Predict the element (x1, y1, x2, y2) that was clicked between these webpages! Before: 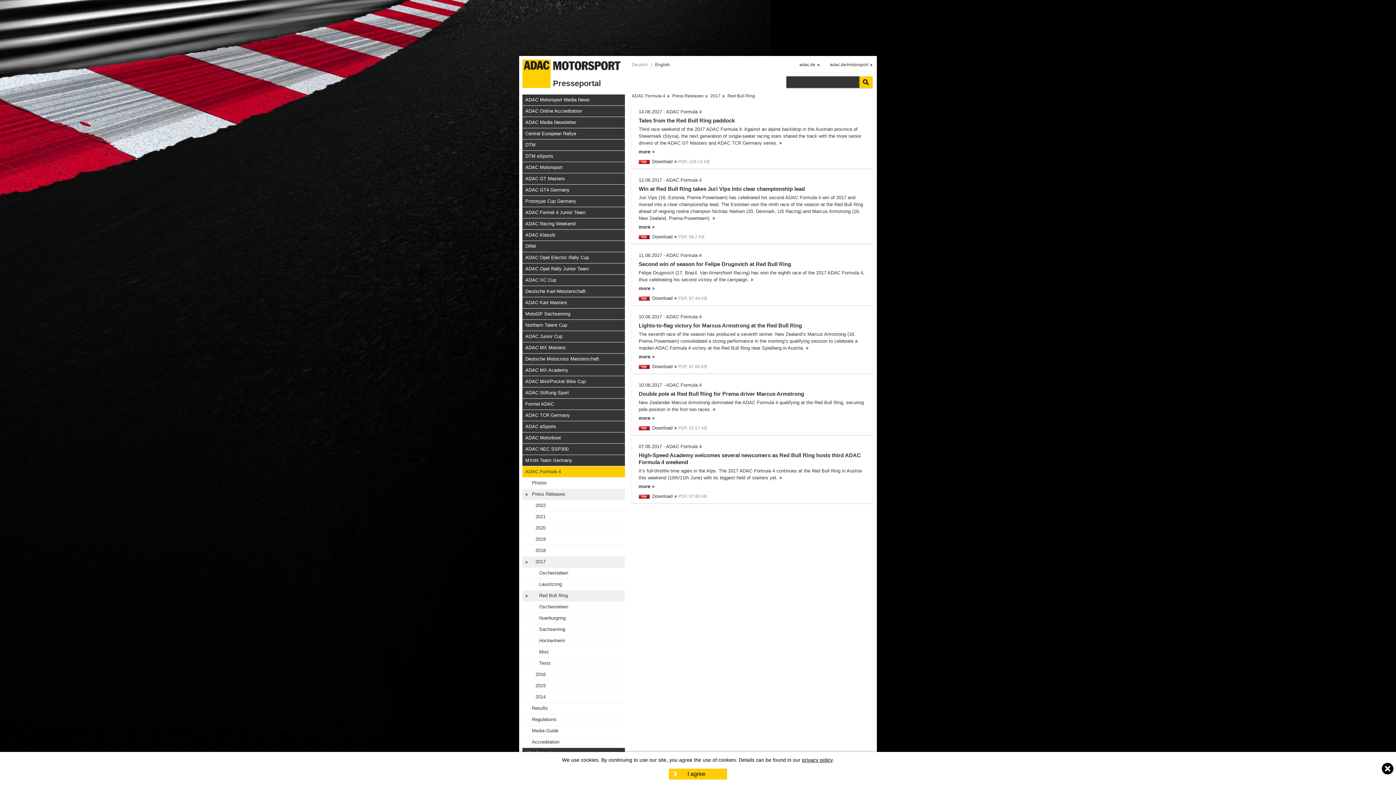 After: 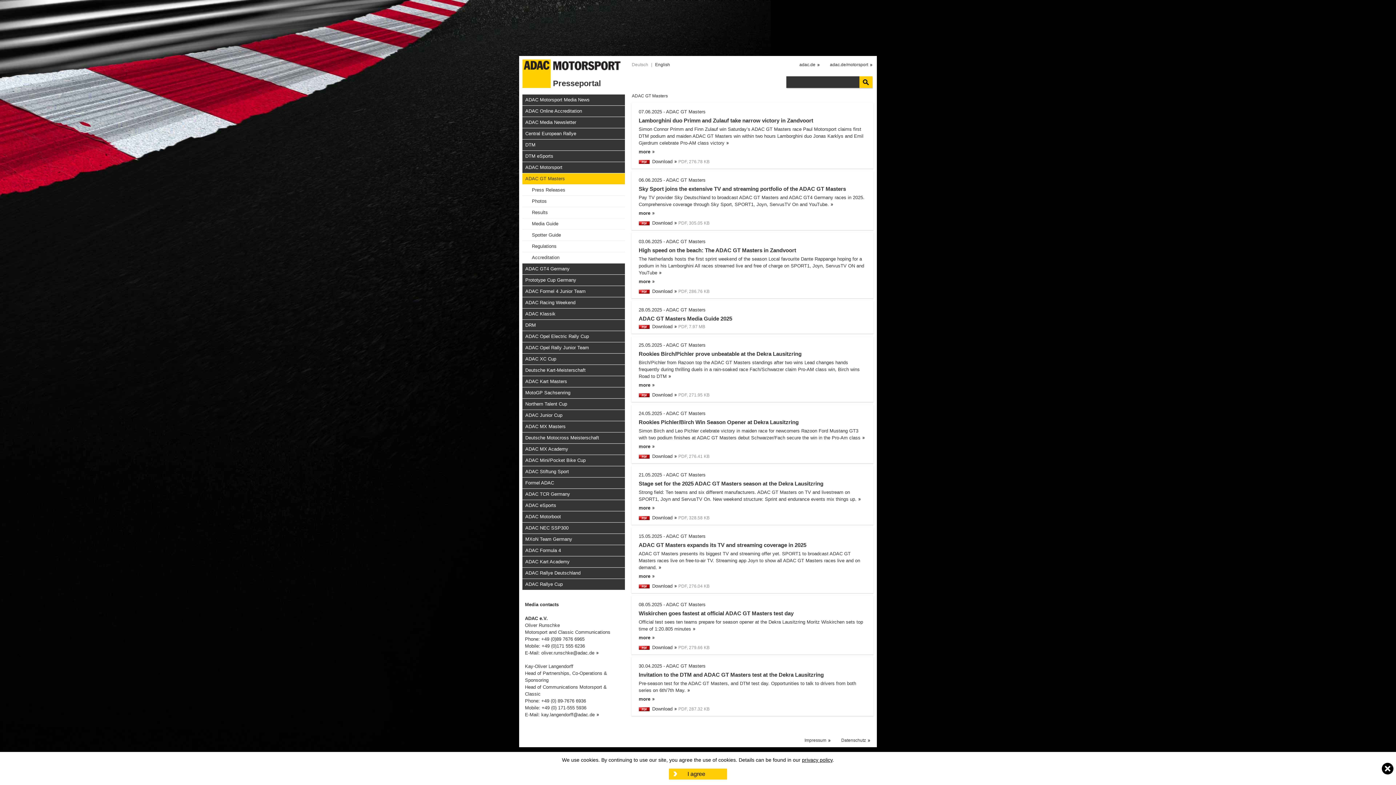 Action: label: ADAC GT Masters bbox: (522, 172, 625, 184)